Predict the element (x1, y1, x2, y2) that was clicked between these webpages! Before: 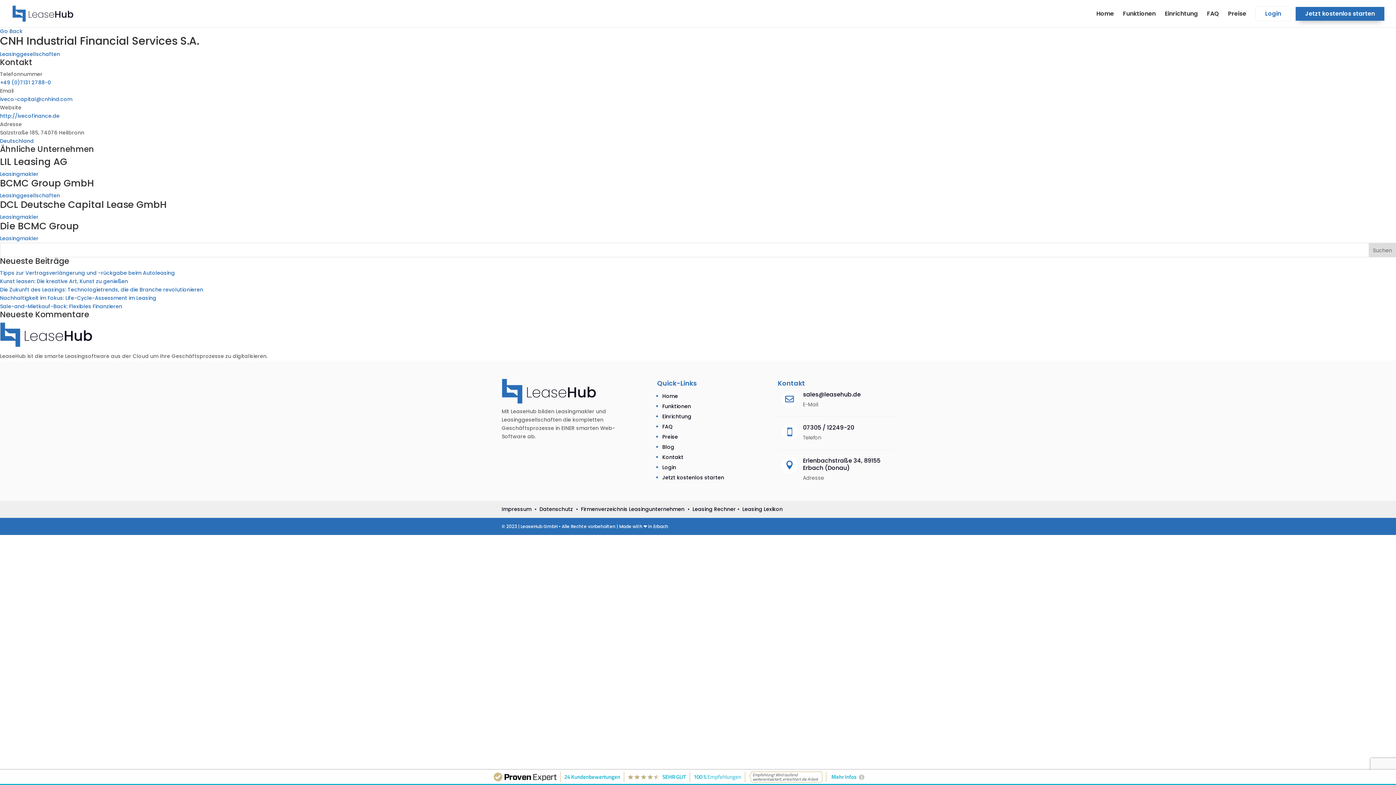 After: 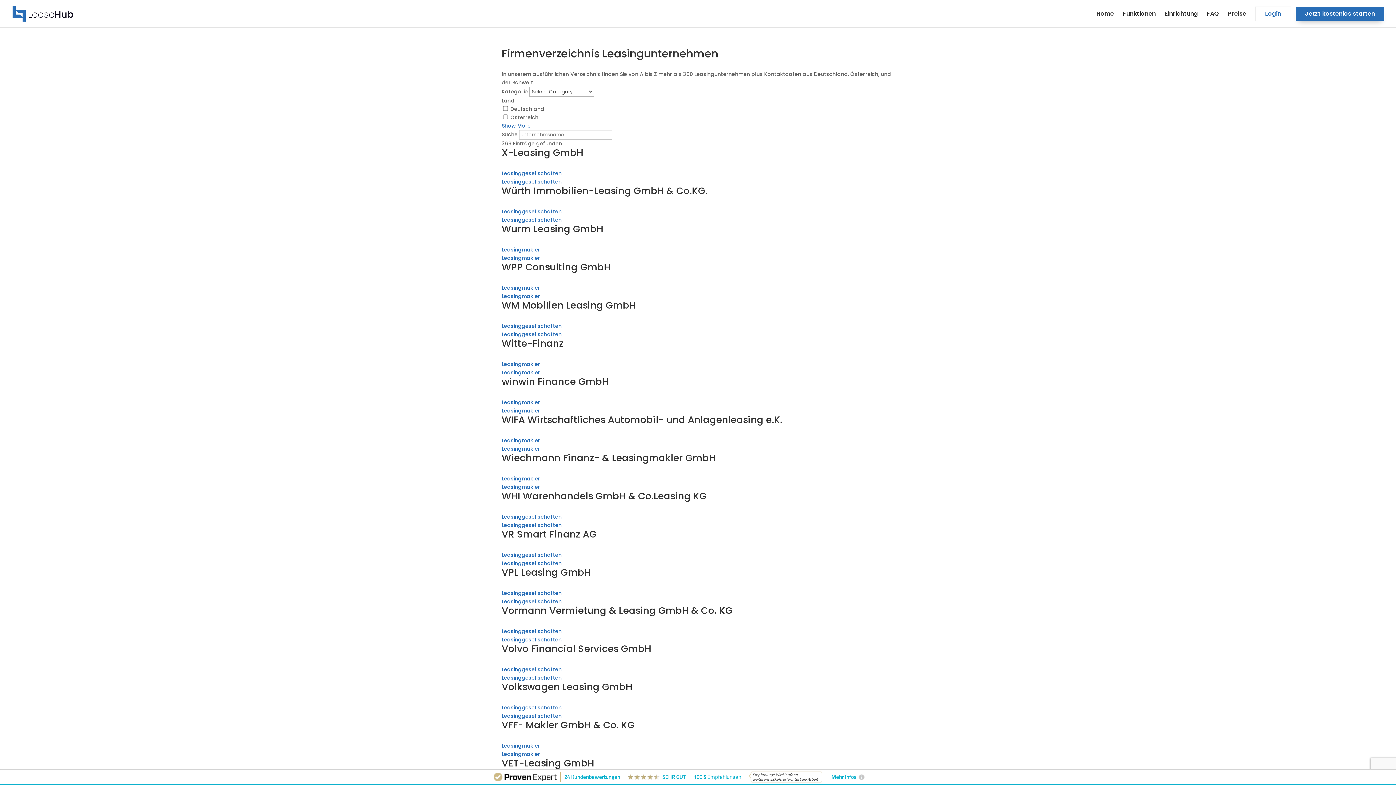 Action: label: Firmenverzeichnis Leasingunternehmen   bbox: (581, 505, 687, 513)